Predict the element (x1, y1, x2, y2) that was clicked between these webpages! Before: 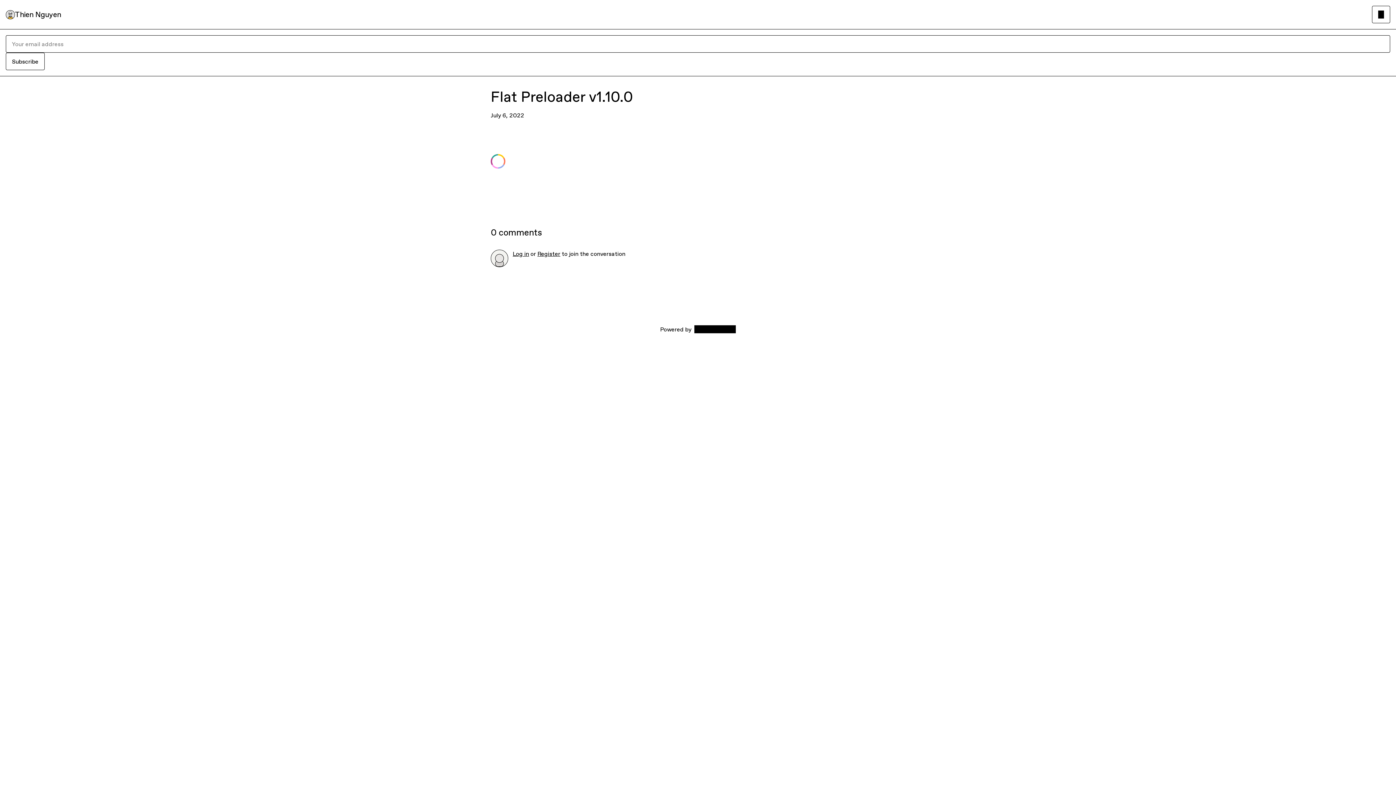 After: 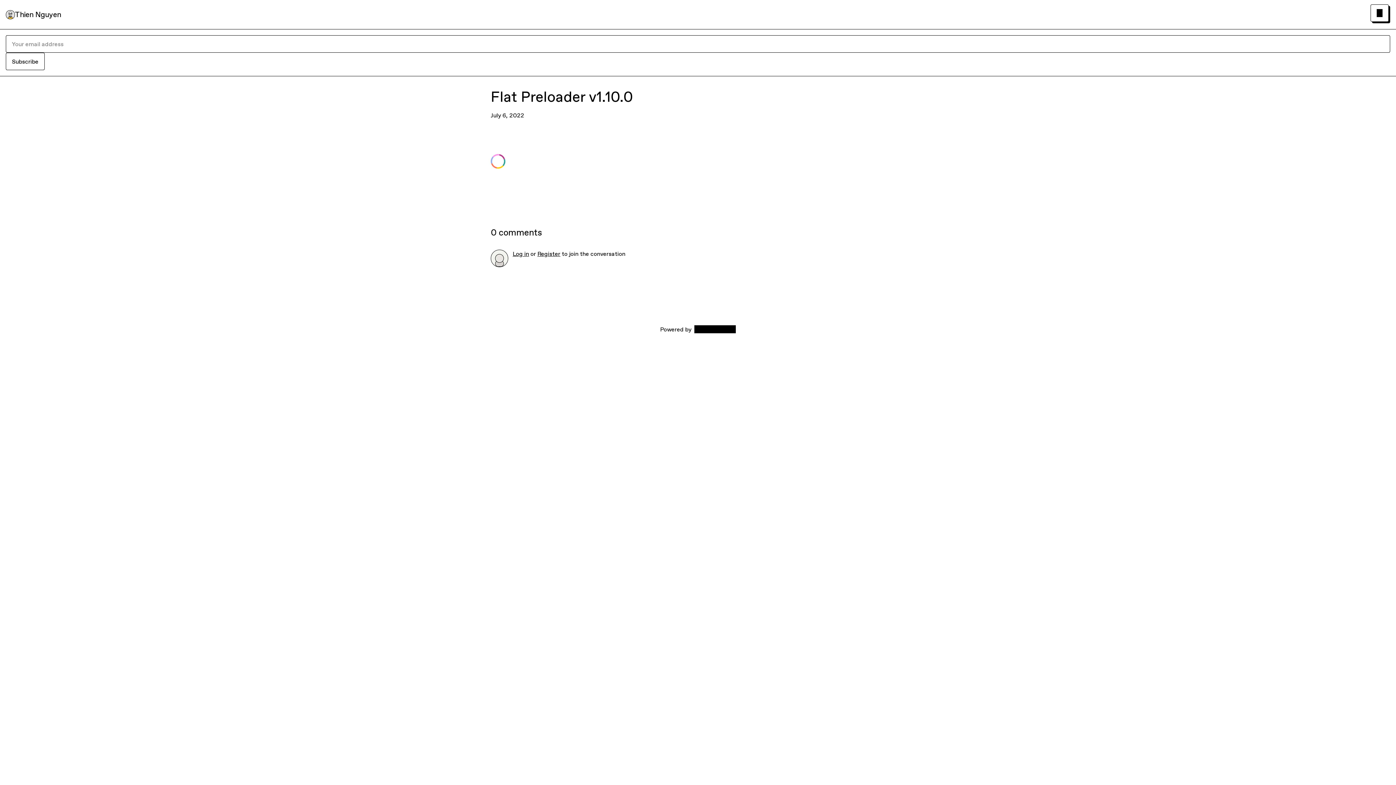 Action: bbox: (1372, 5, 1390, 23)